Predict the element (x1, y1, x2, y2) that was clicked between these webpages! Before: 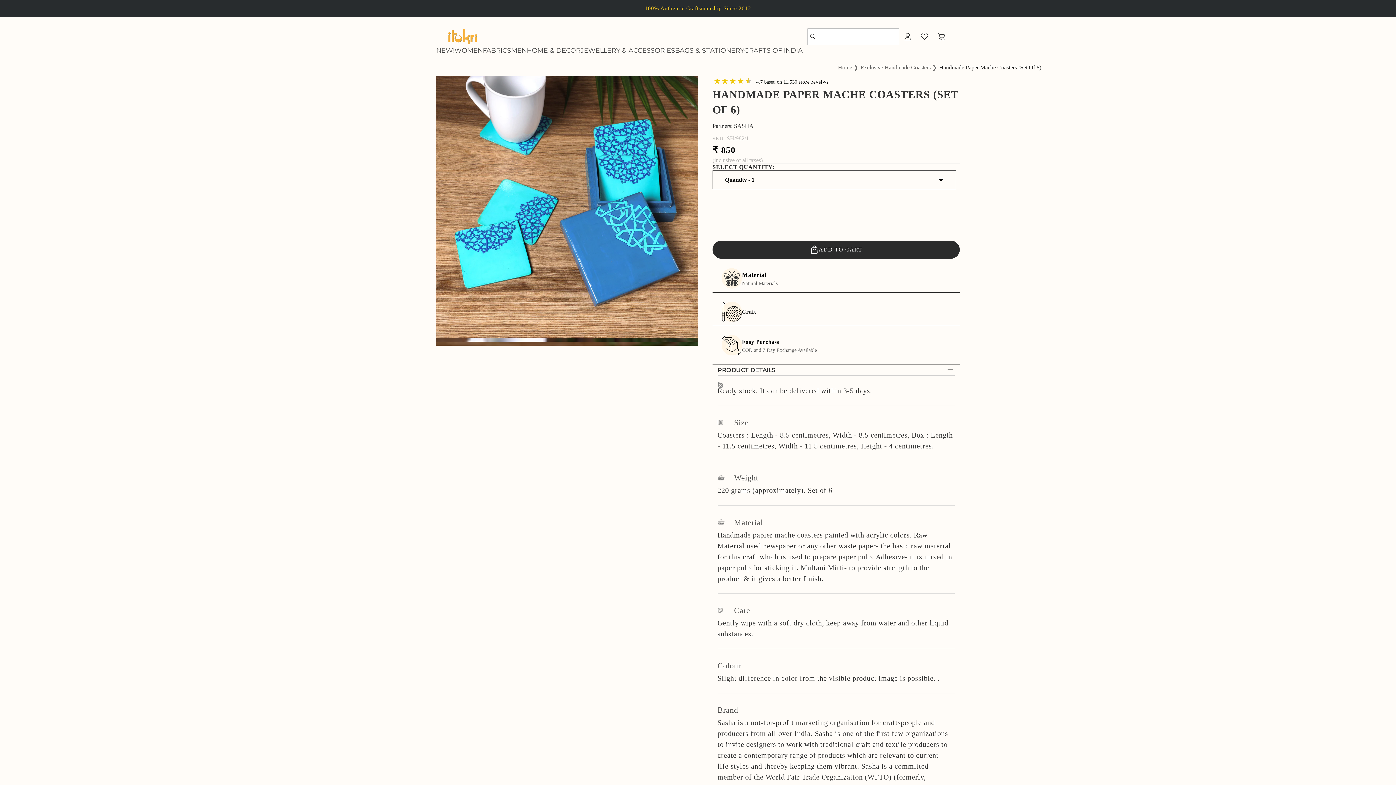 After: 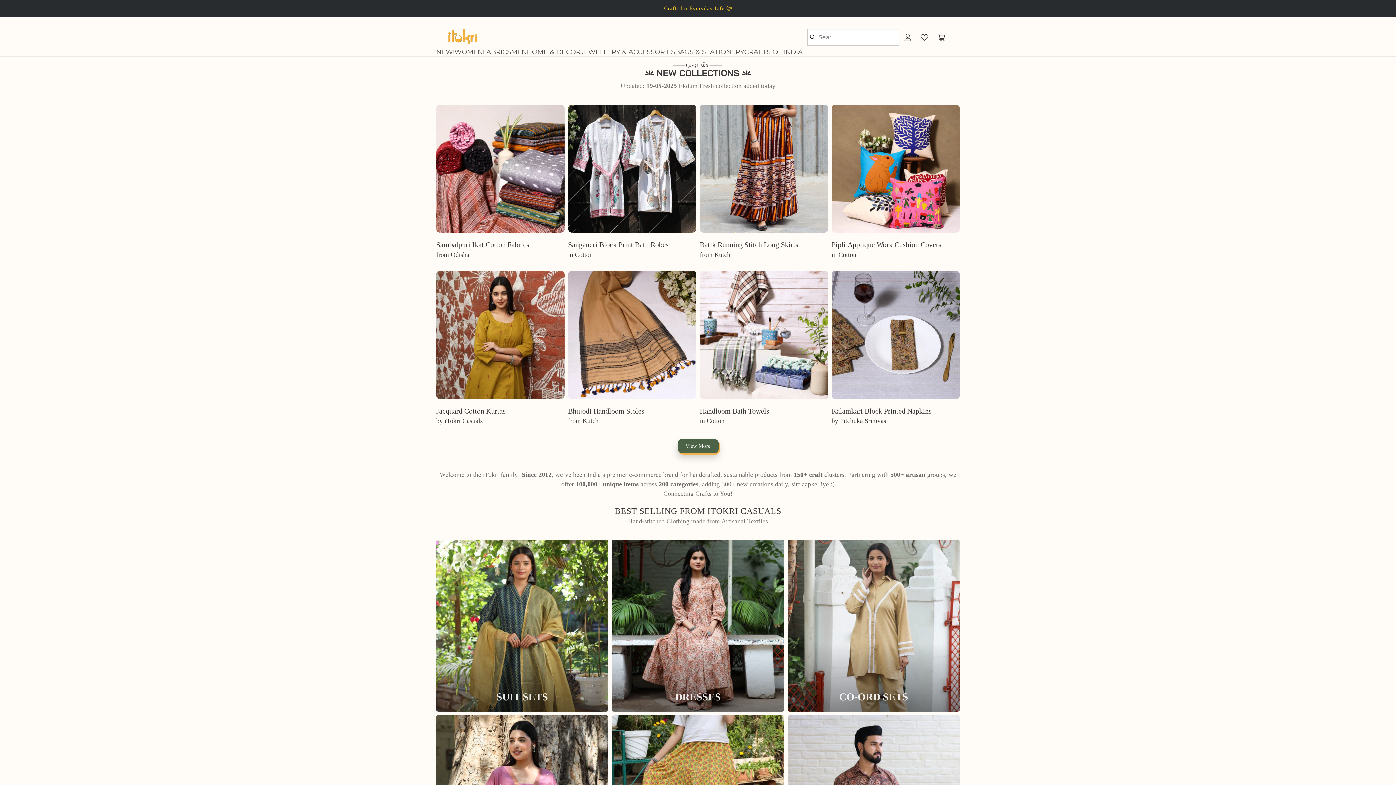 Action: label: Home bbox: (838, 64, 852, 70)